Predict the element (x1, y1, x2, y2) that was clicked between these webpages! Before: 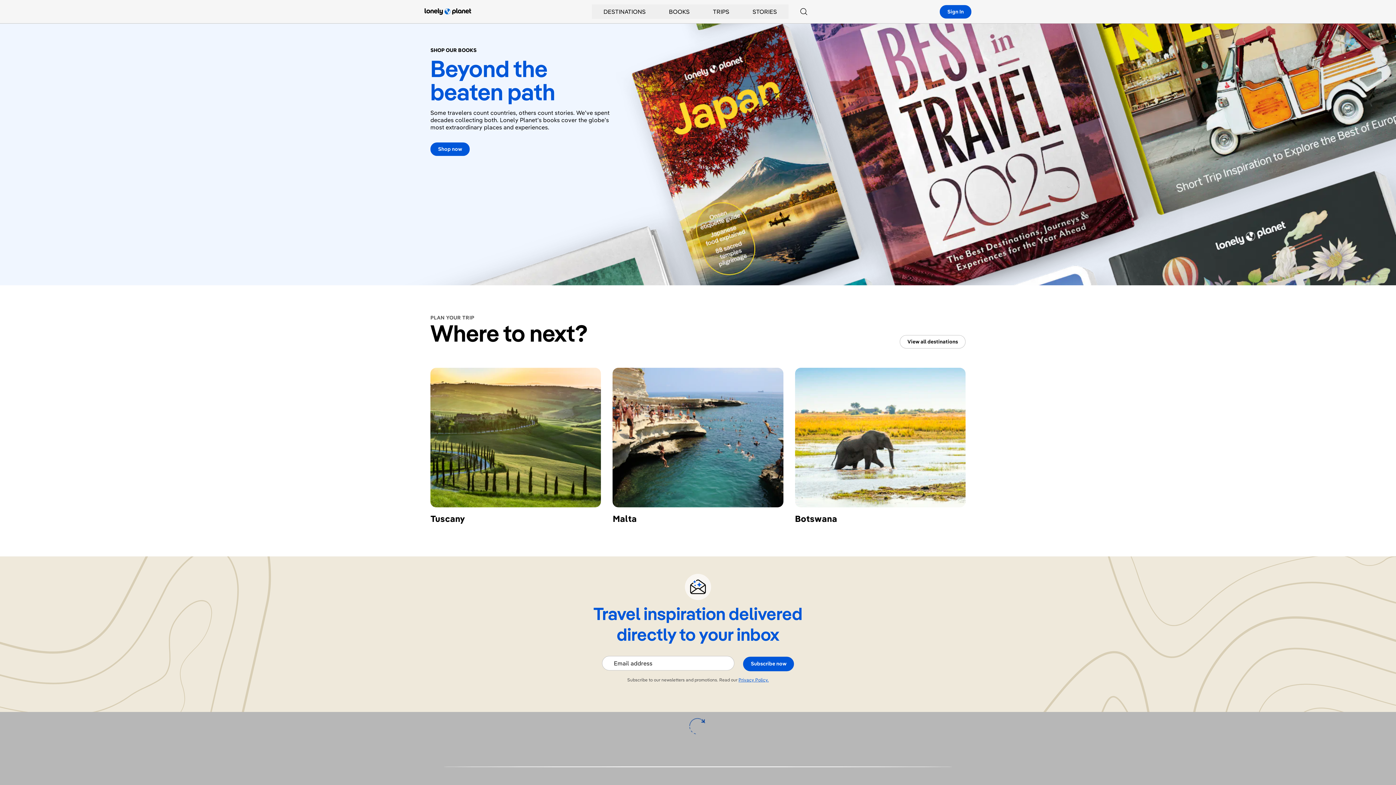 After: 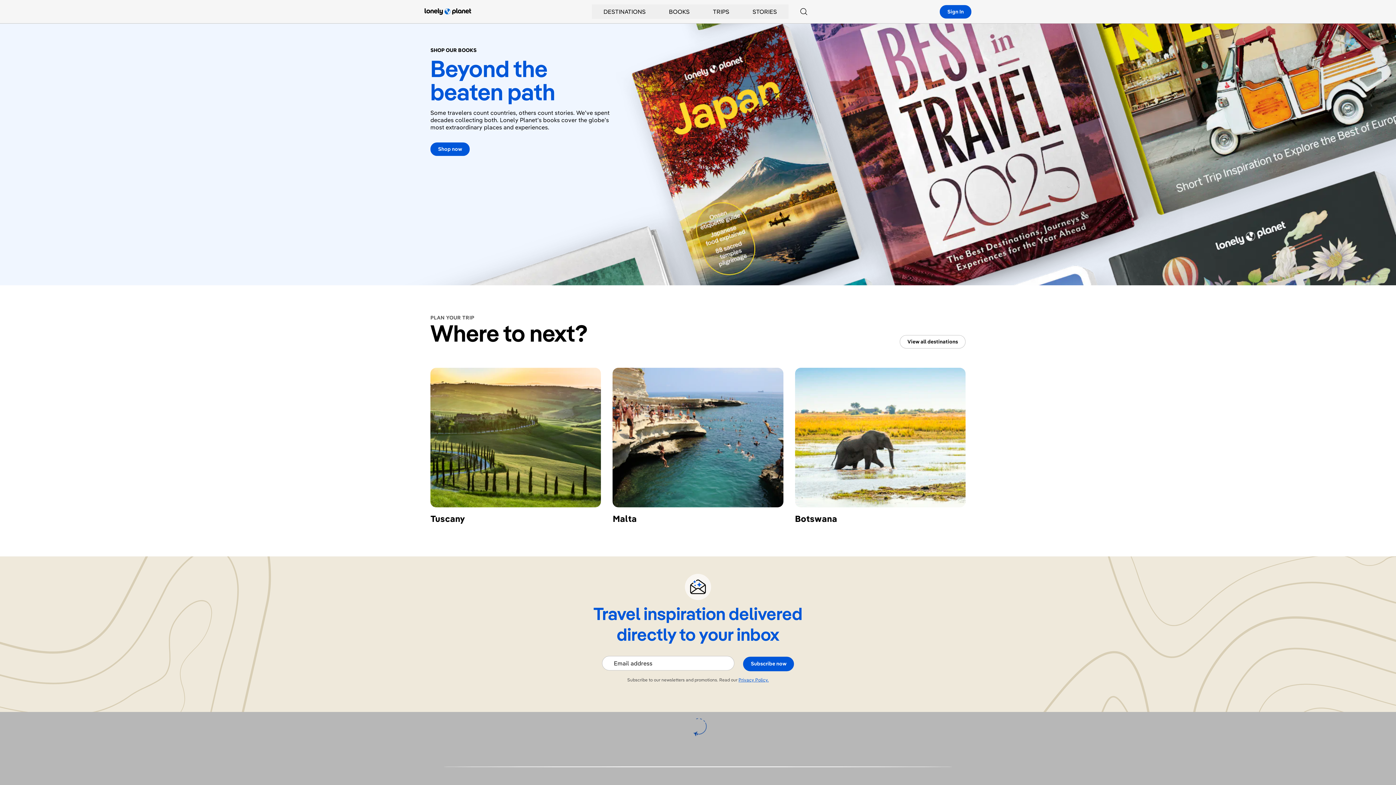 Action: bbox: (424, 0, 471, 23) label: Lonely Planet homepage